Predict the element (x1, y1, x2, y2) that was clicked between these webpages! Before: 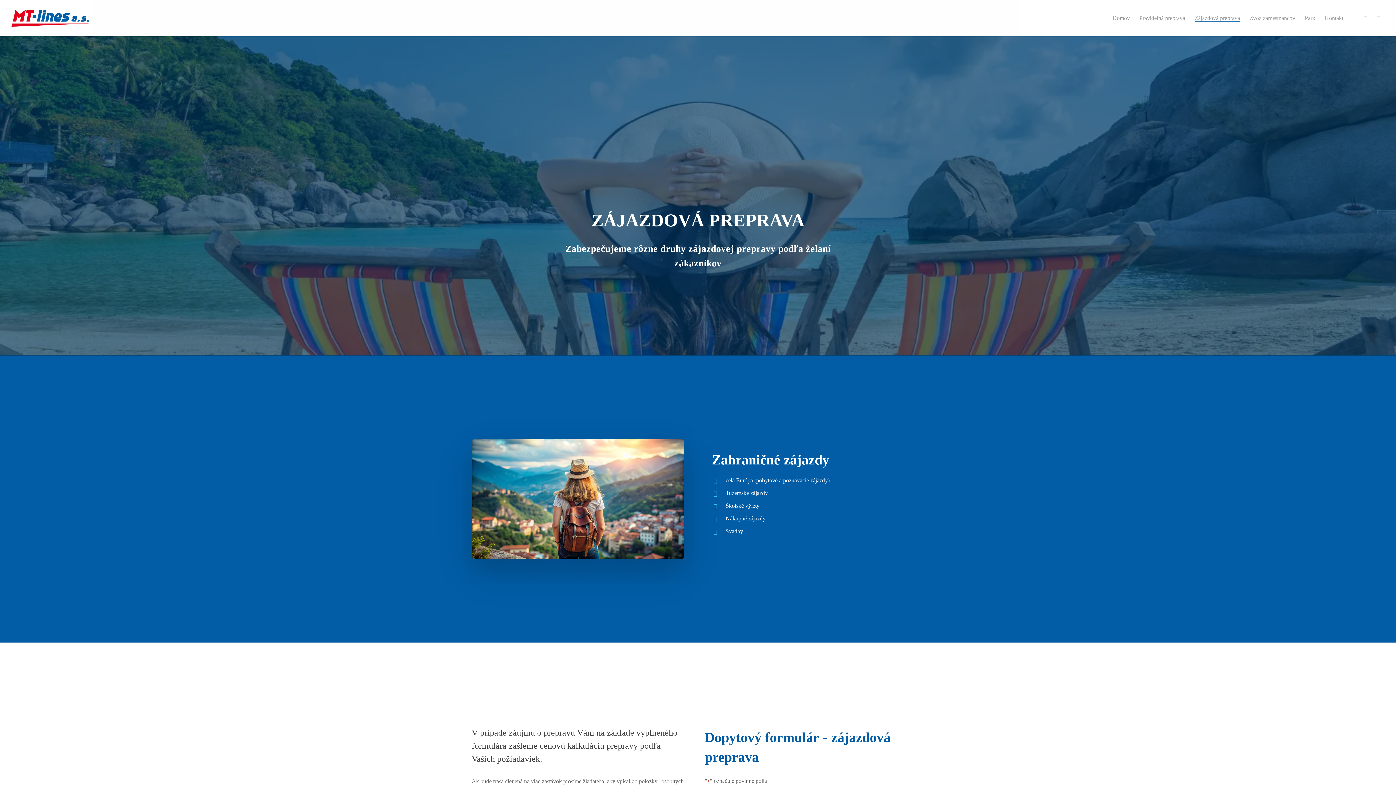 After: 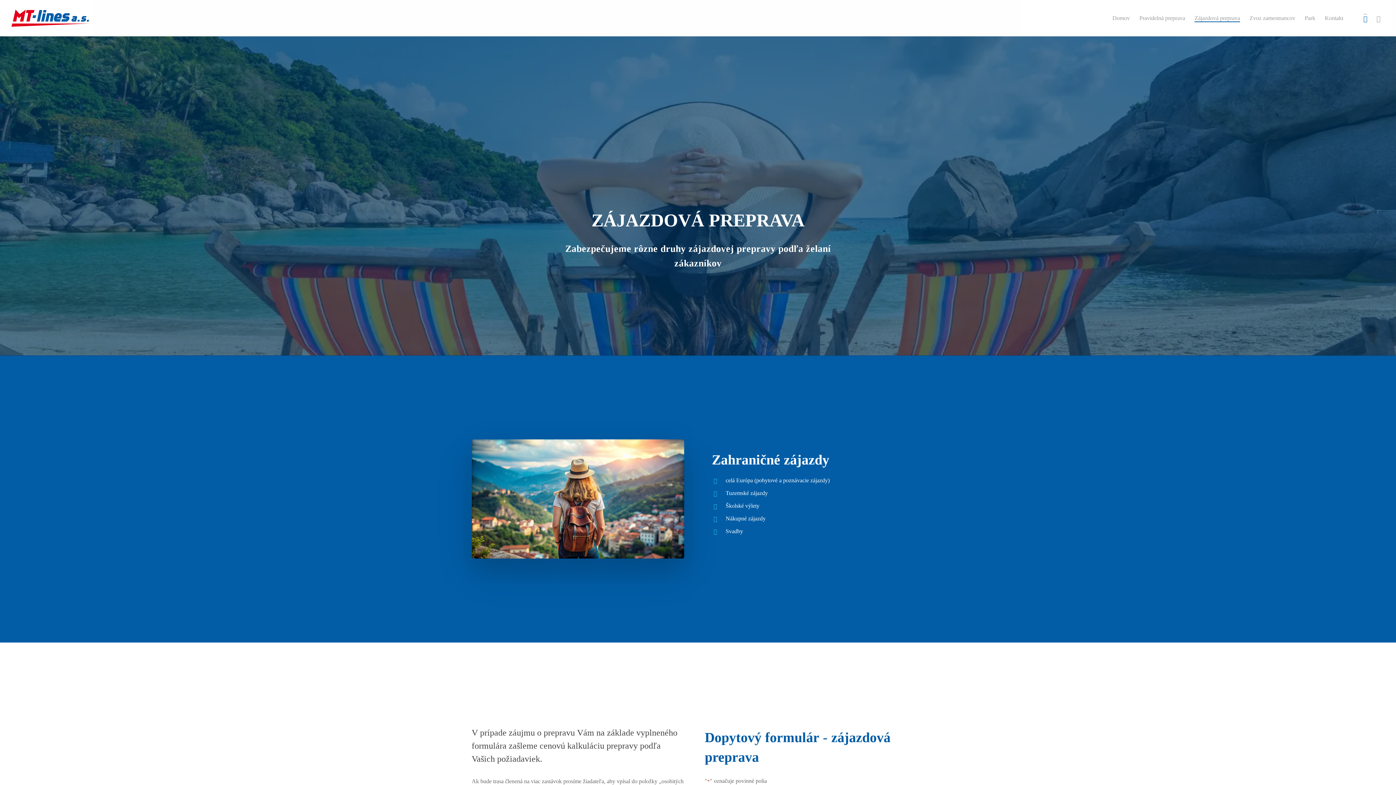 Action: label: phone bbox: (1359, 13, 1372, 22)